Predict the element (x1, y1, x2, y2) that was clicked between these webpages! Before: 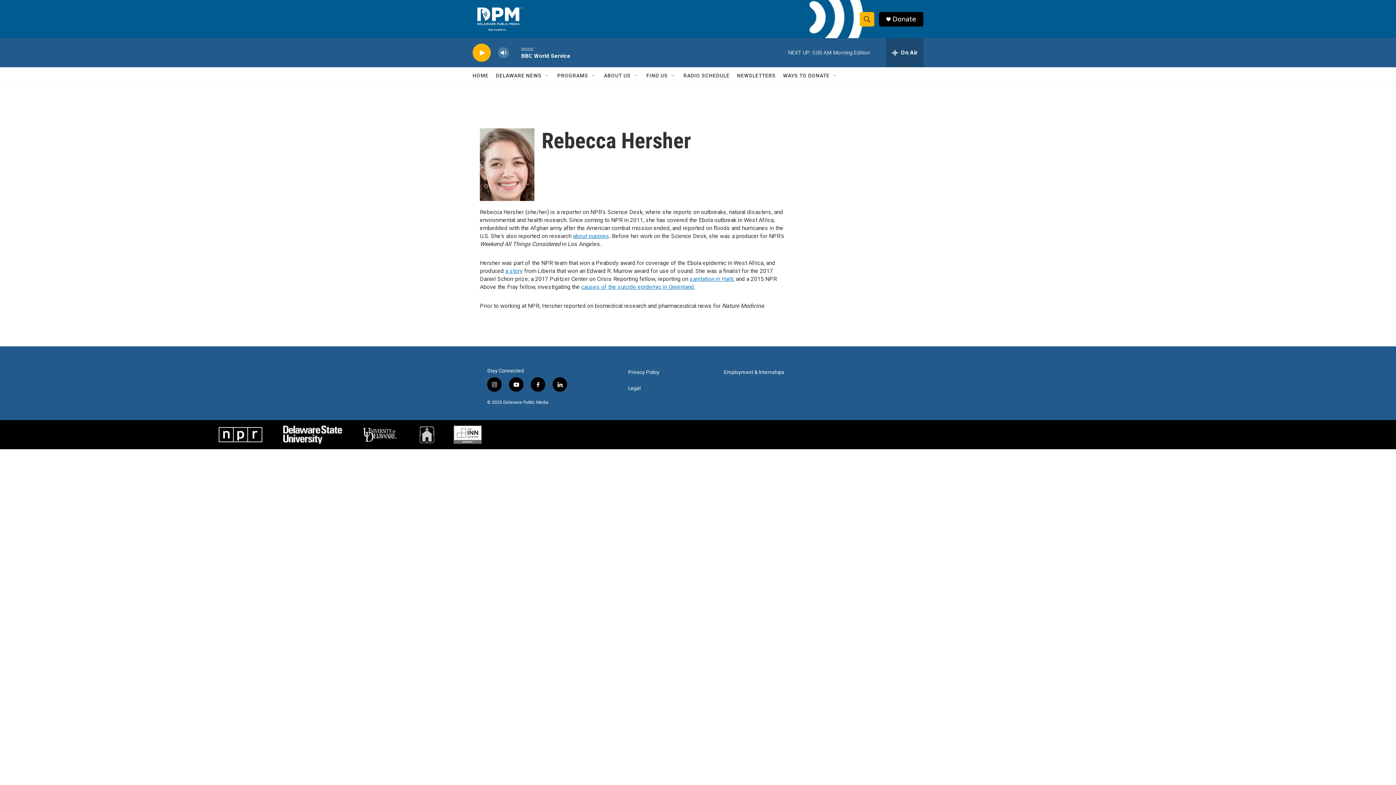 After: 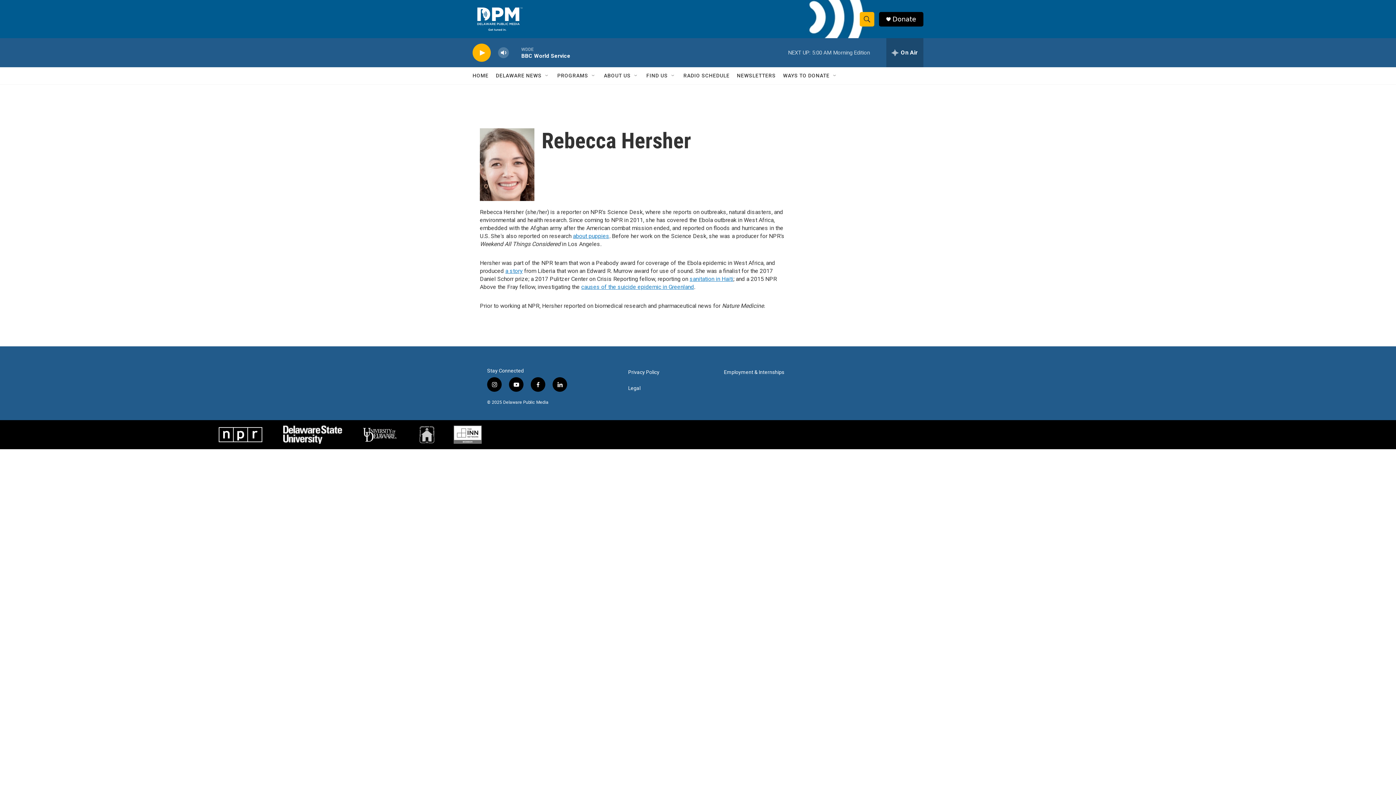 Action: label: HOME bbox: (472, 67, 488, 84)